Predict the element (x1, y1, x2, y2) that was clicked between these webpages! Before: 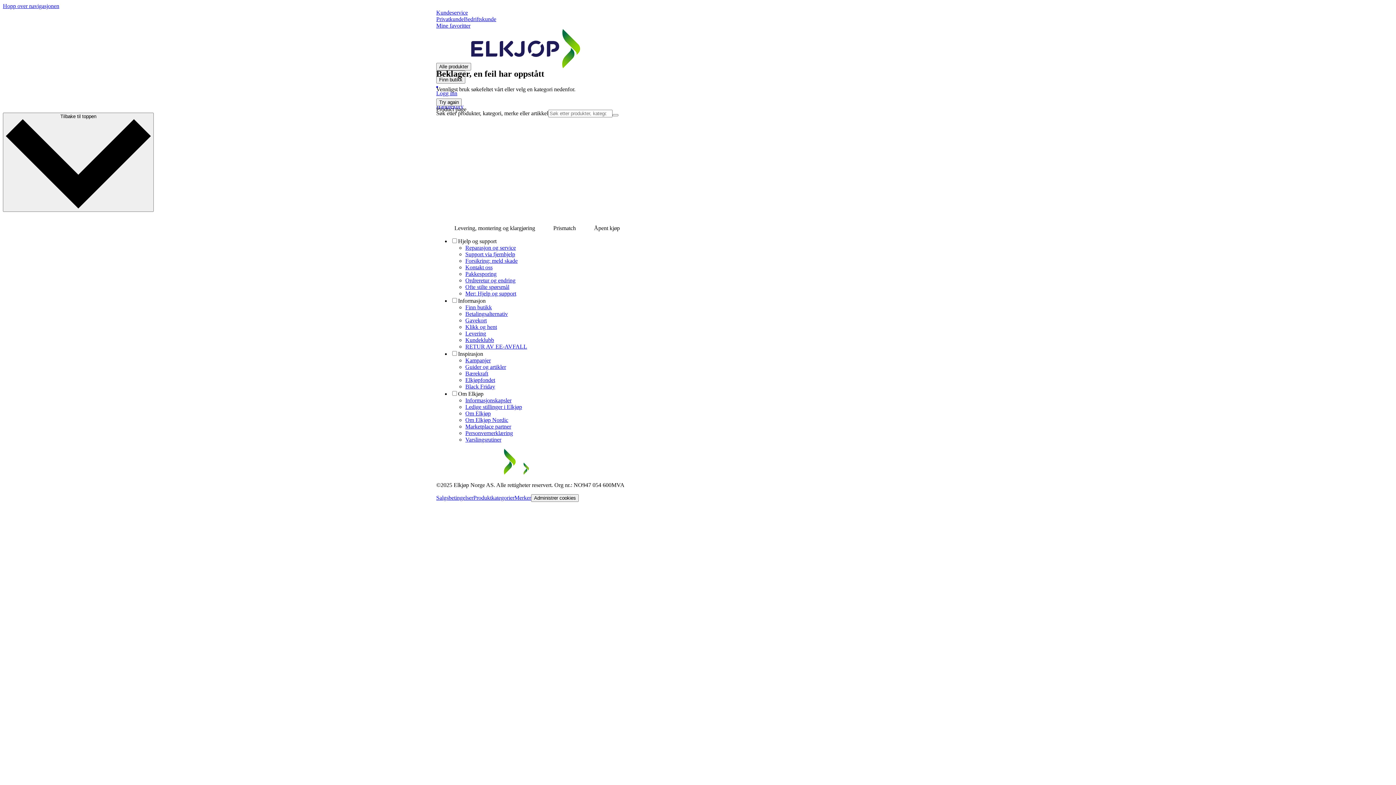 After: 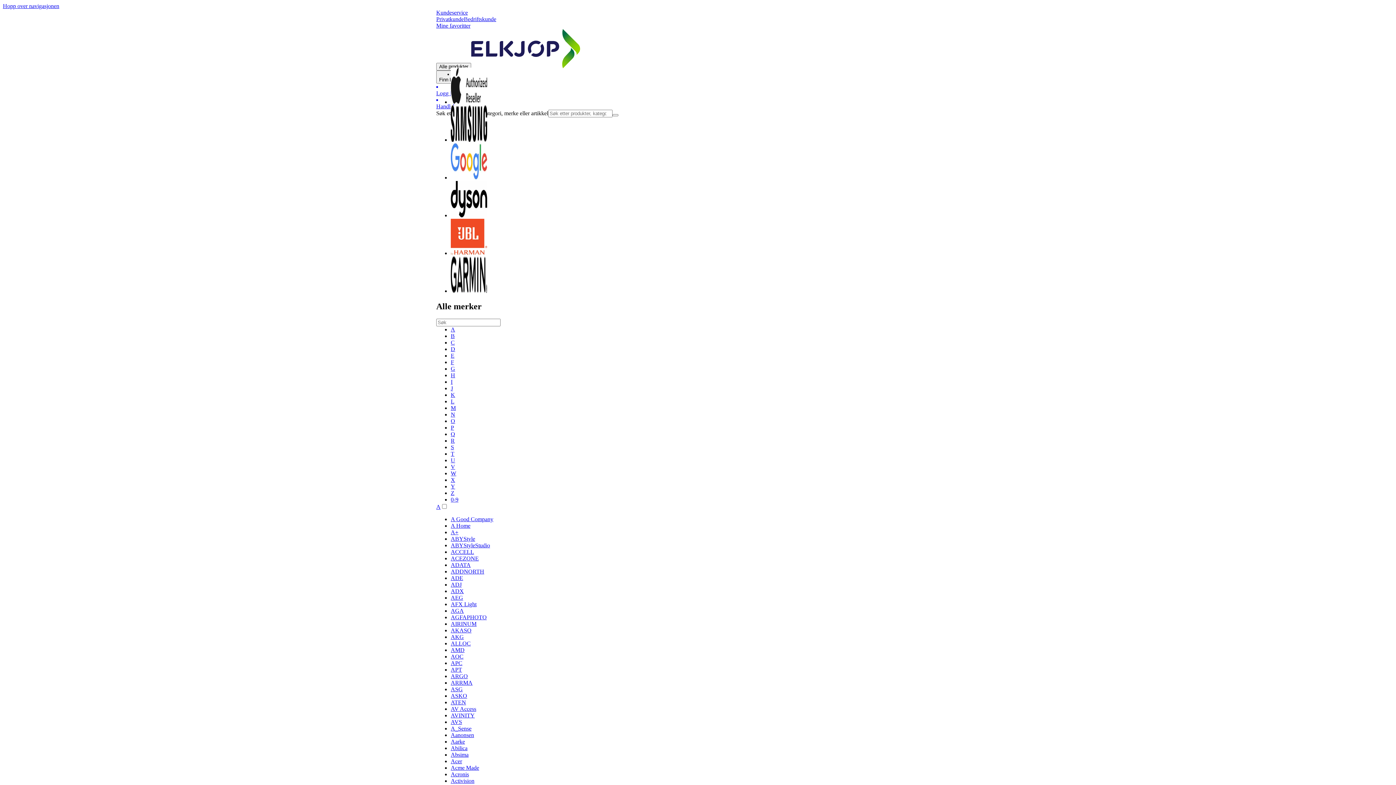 Action: label: Merker bbox: (514, 494, 531, 501)